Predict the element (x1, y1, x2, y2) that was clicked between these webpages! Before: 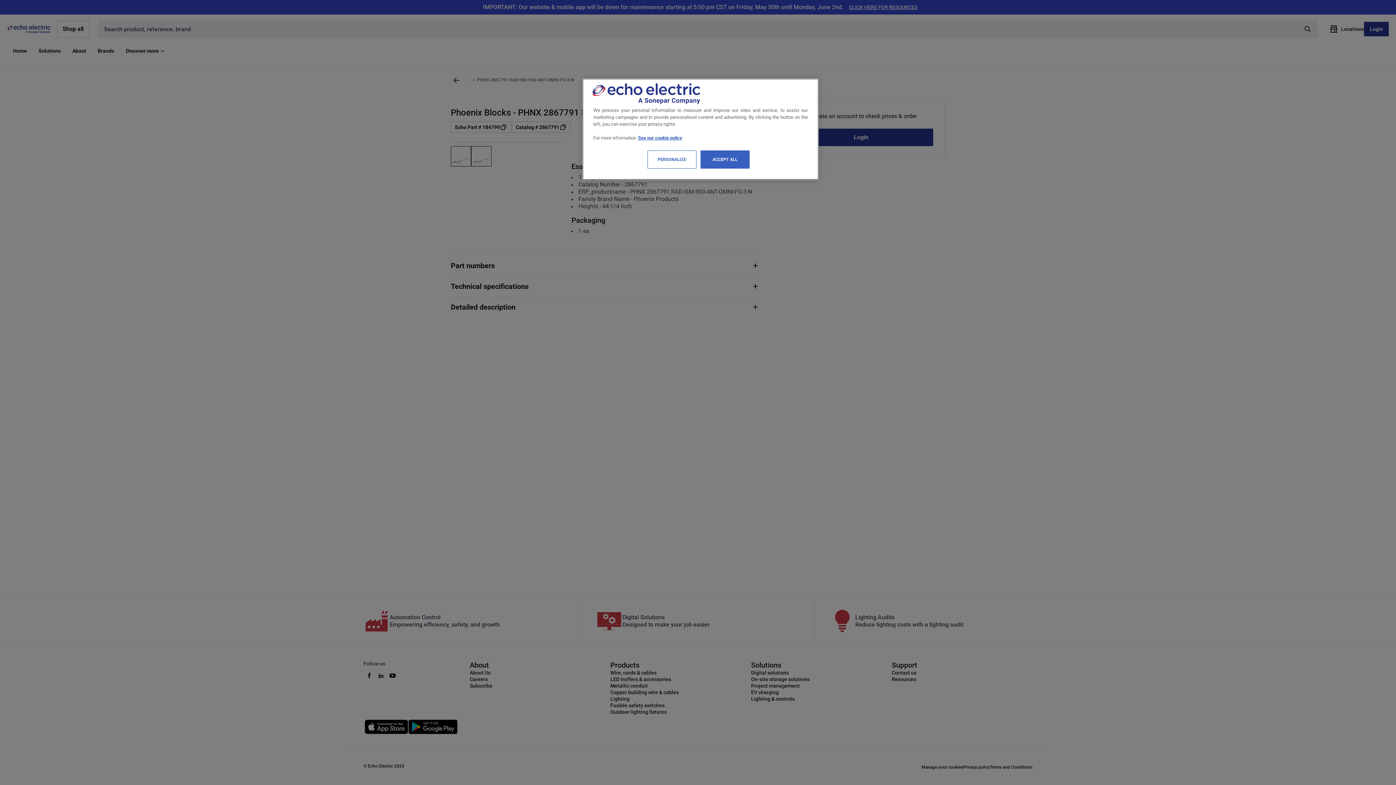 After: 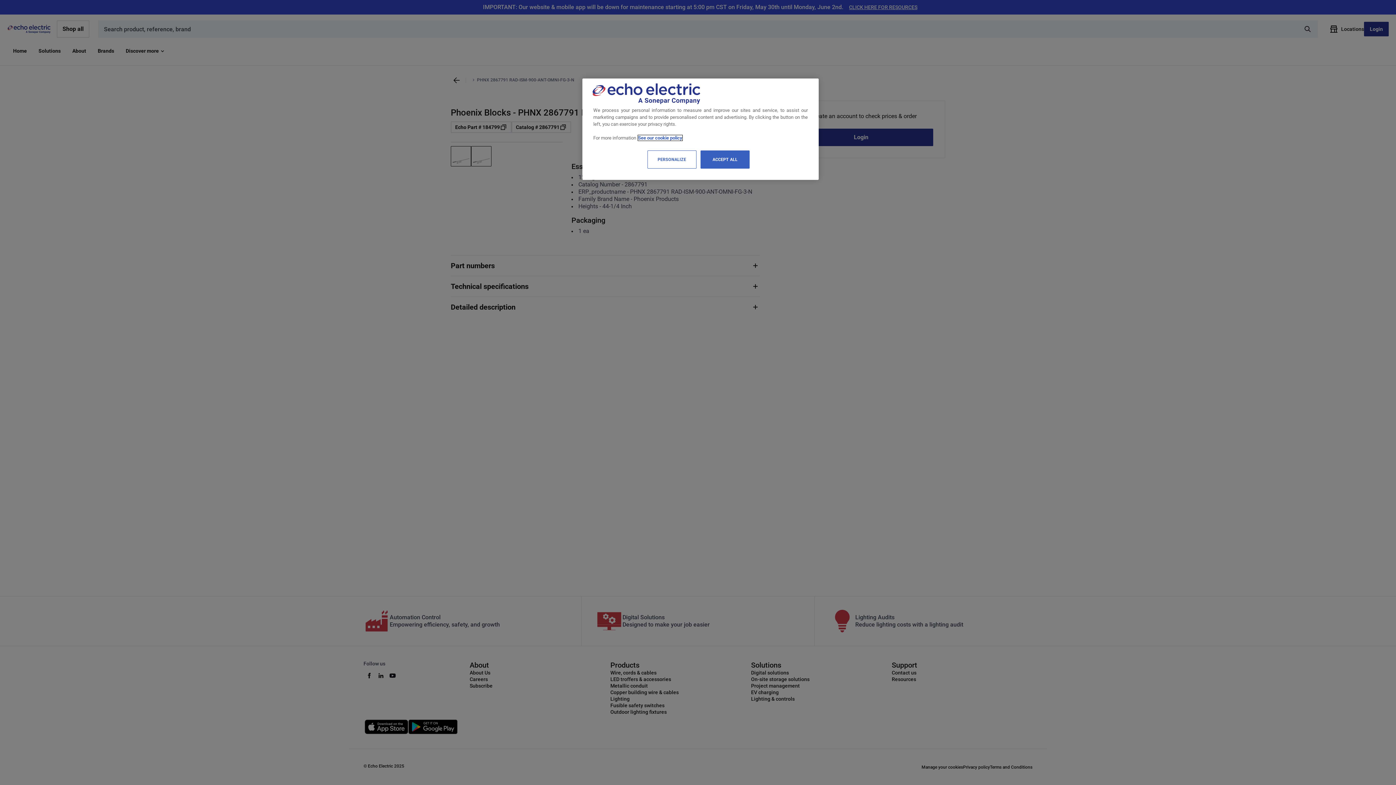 Action: label: See our cookie policy, opens in a new tab bbox: (638, 135, 682, 140)